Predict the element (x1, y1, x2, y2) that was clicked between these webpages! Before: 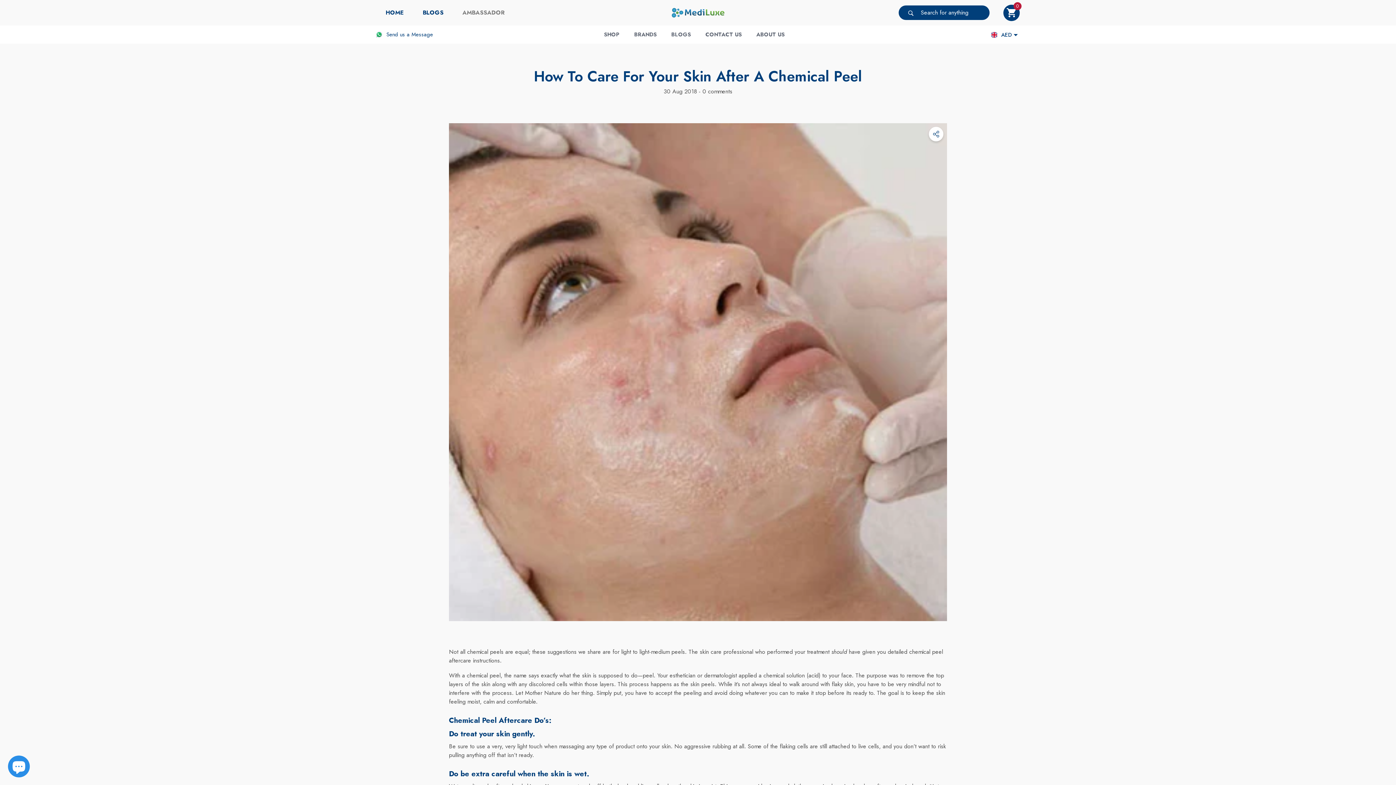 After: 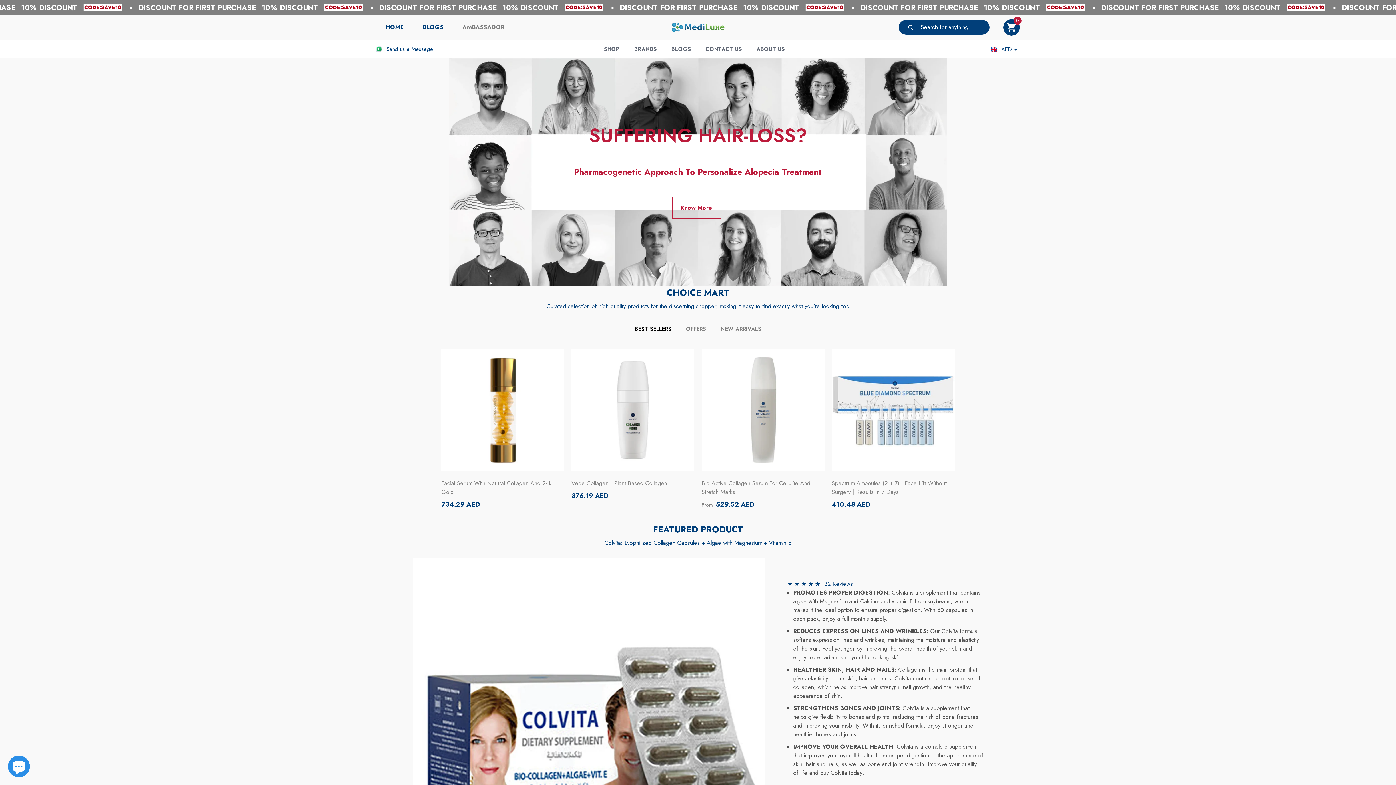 Action: bbox: (671, 7, 724, 18)